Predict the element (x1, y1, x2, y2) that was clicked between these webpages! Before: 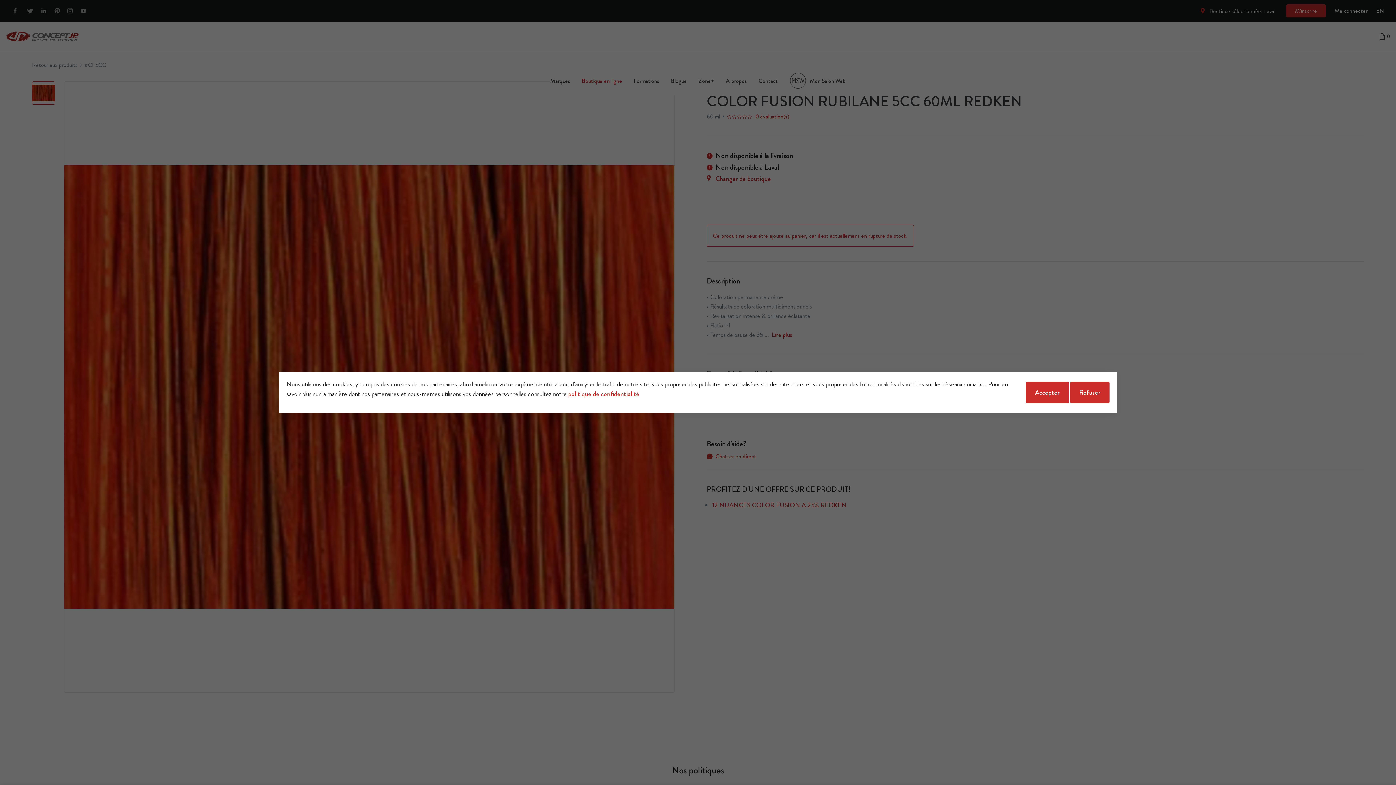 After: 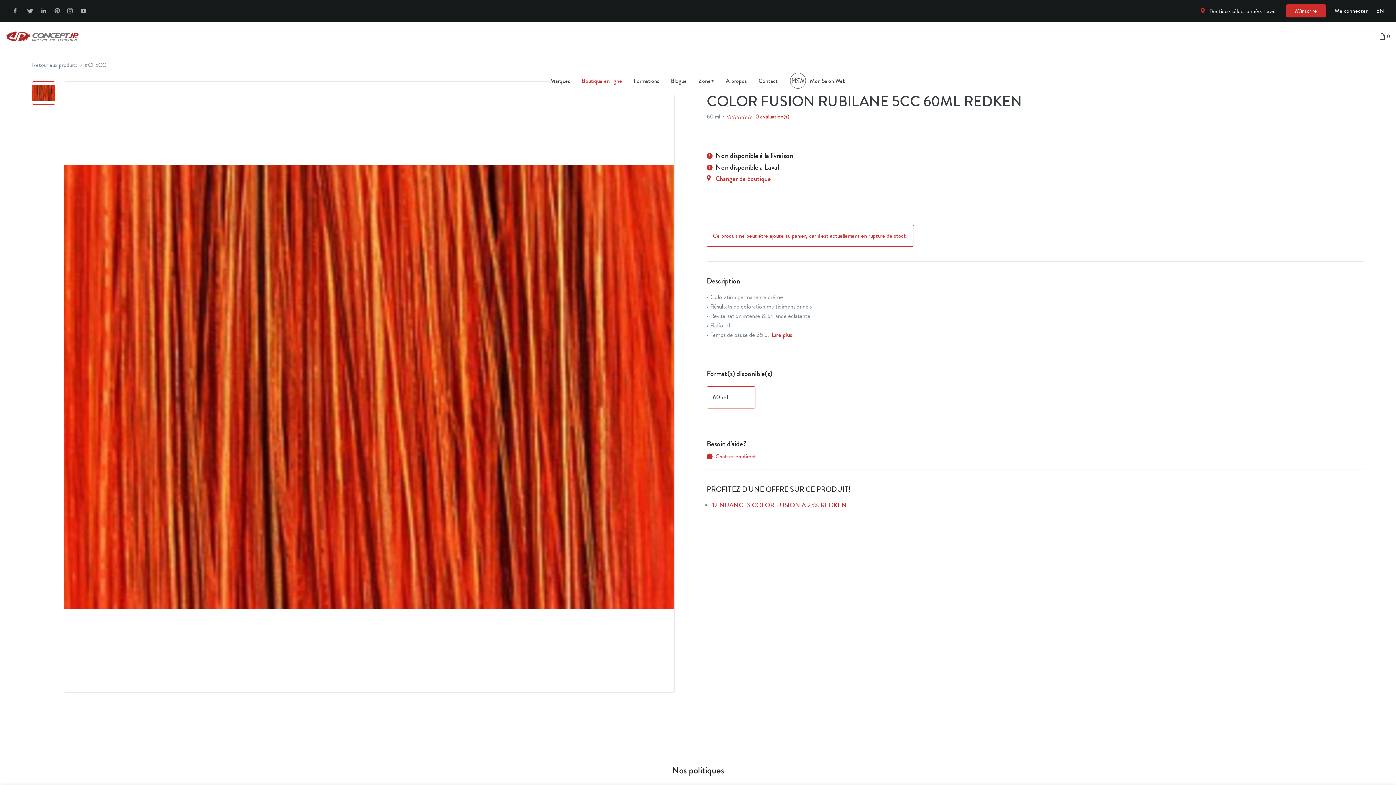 Action: bbox: (1070, 381, 1109, 403) label: Refuser